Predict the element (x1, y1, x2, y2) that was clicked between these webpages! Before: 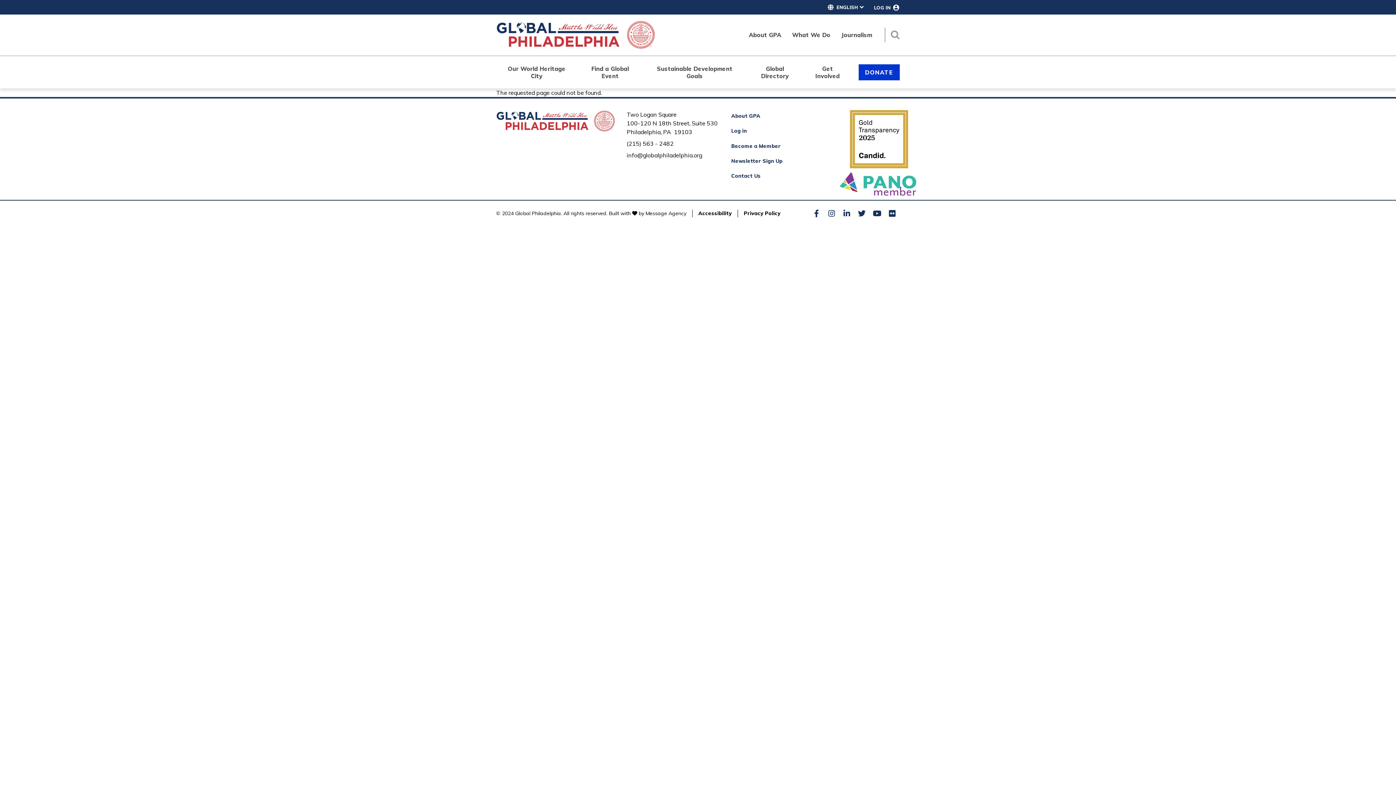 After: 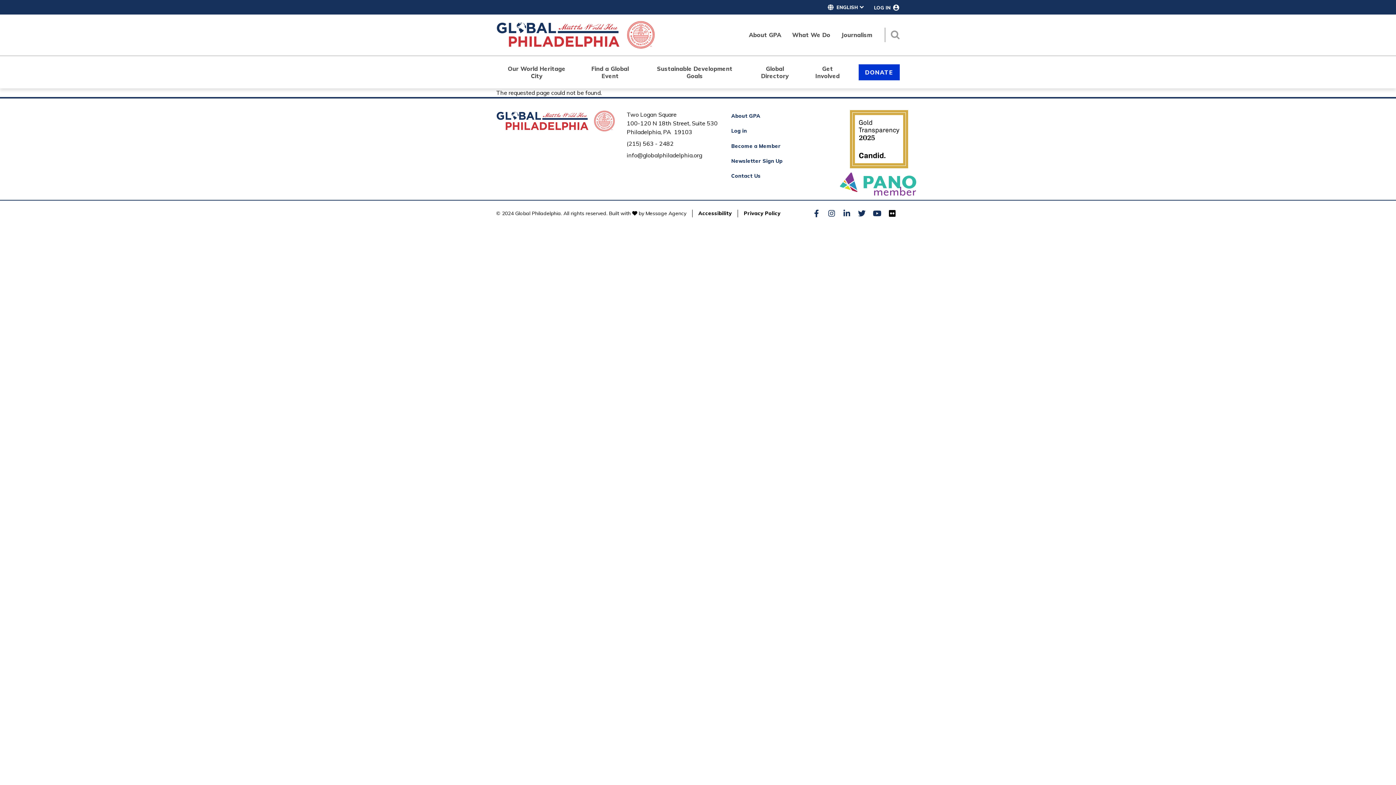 Action: label: Flickr bbox: (889, 208, 895, 219)